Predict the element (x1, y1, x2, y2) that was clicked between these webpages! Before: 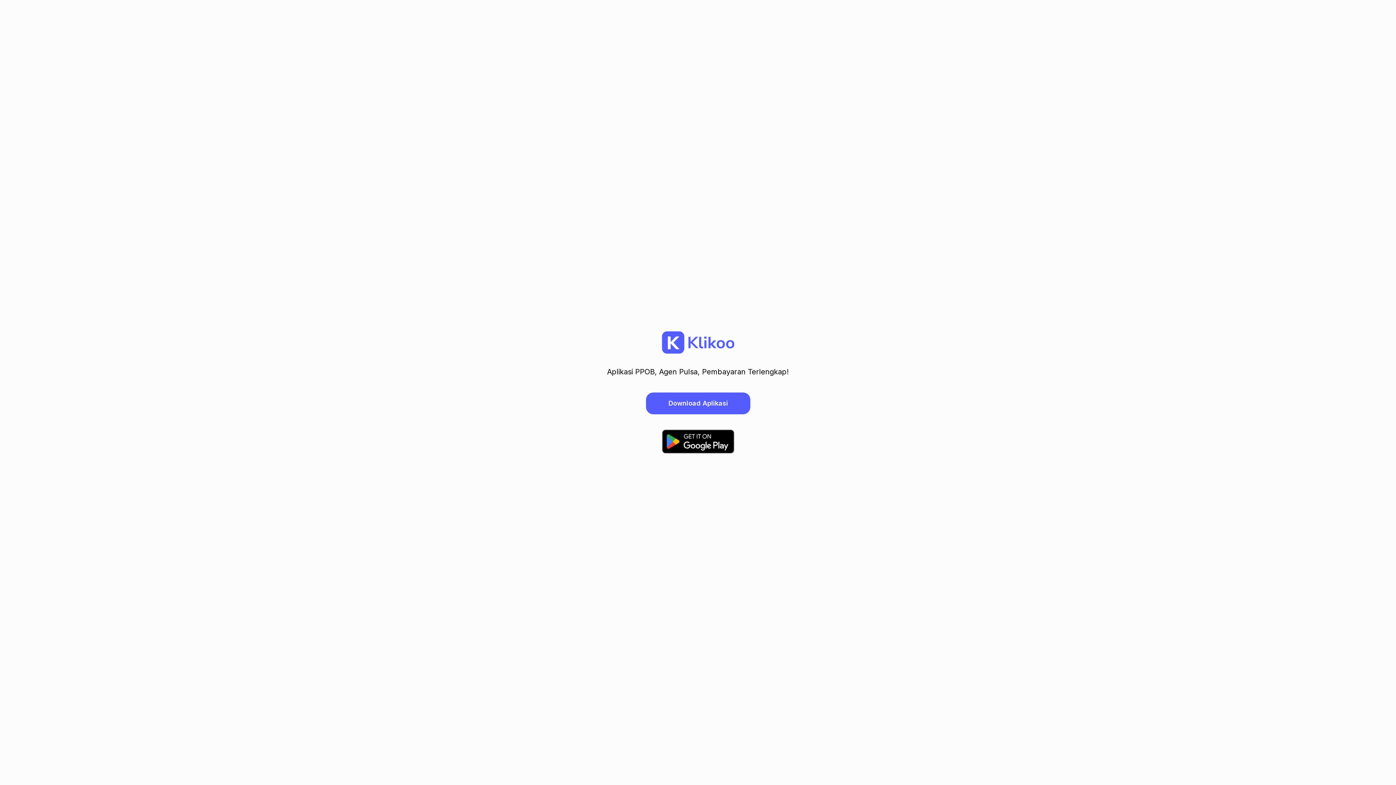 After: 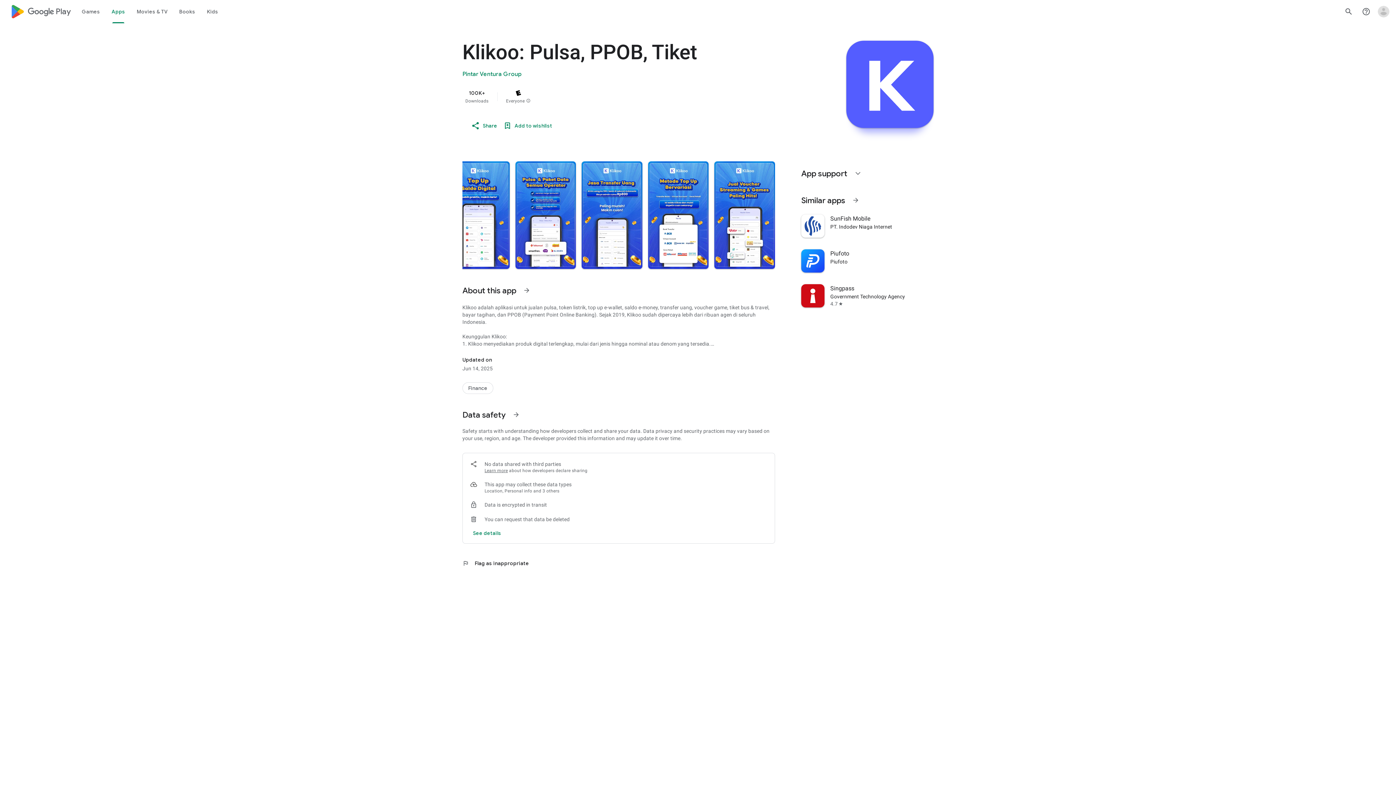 Action: label: Download Aplikasi bbox: (646, 392, 750, 414)